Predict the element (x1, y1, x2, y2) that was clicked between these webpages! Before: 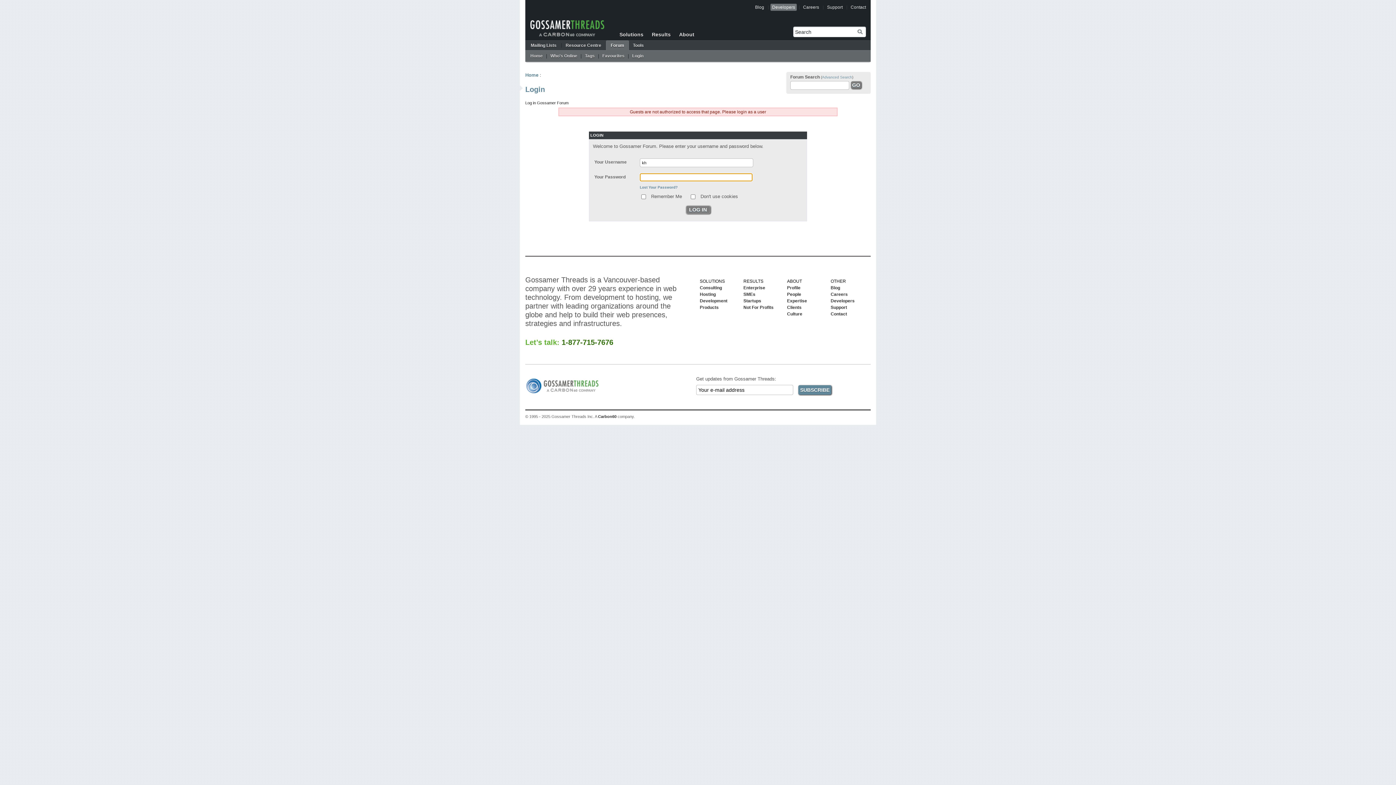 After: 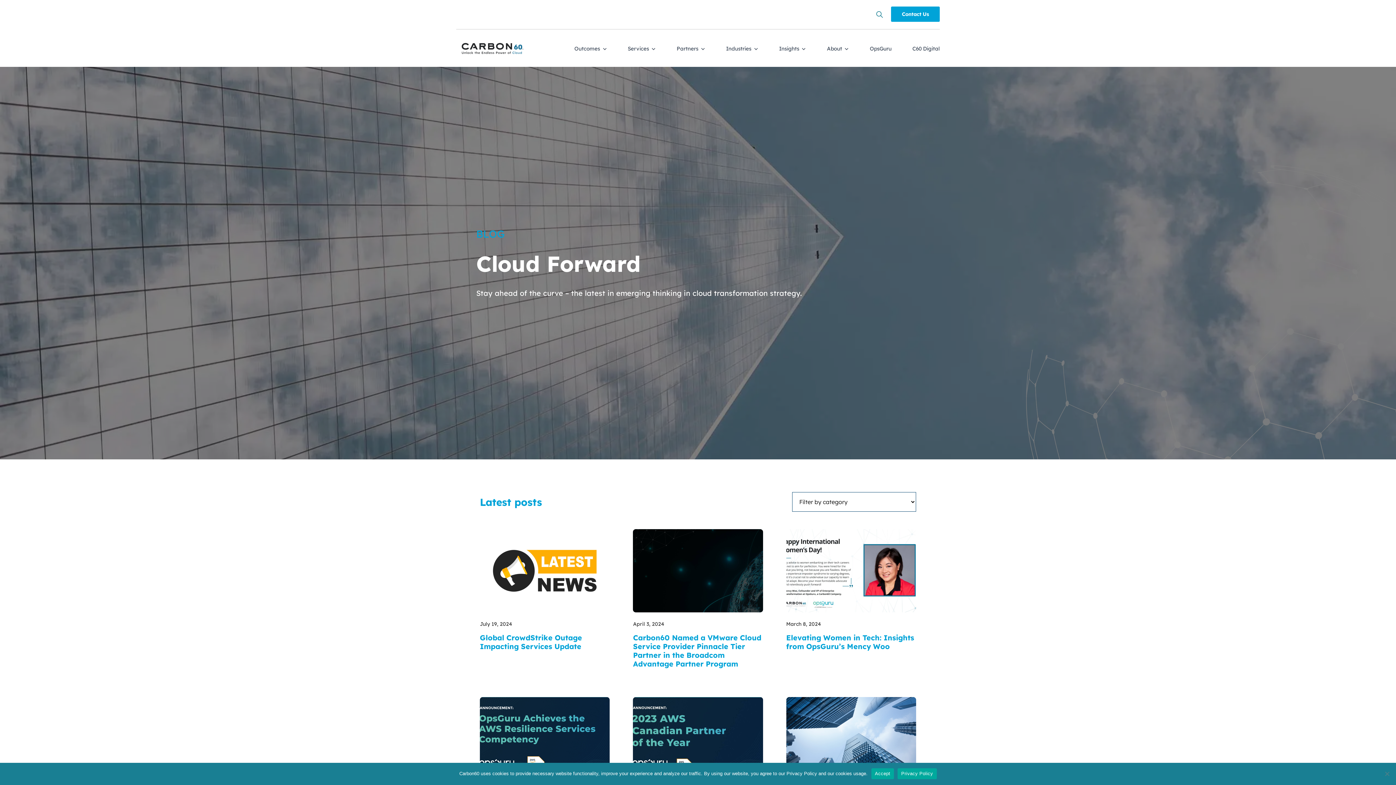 Action: label: Blog bbox: (830, 285, 840, 290)